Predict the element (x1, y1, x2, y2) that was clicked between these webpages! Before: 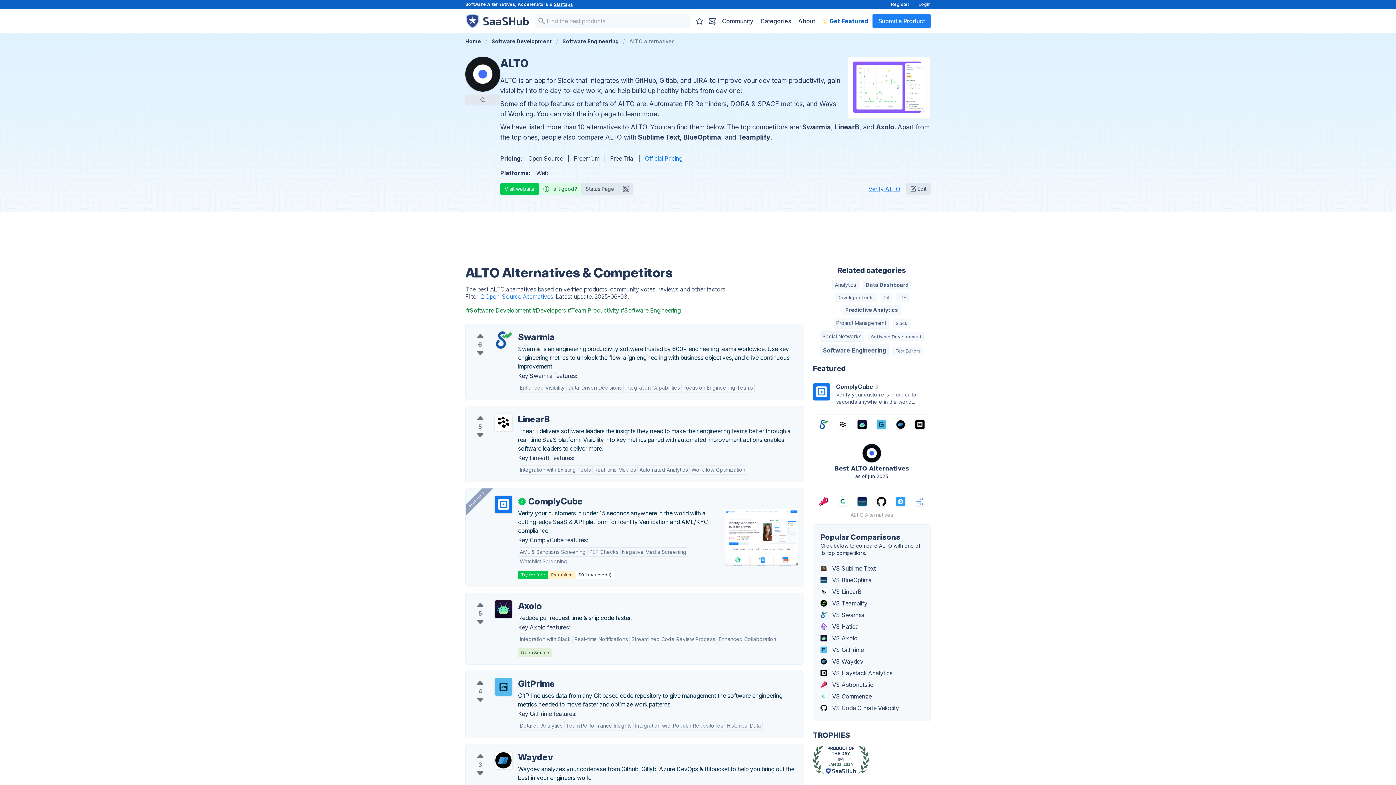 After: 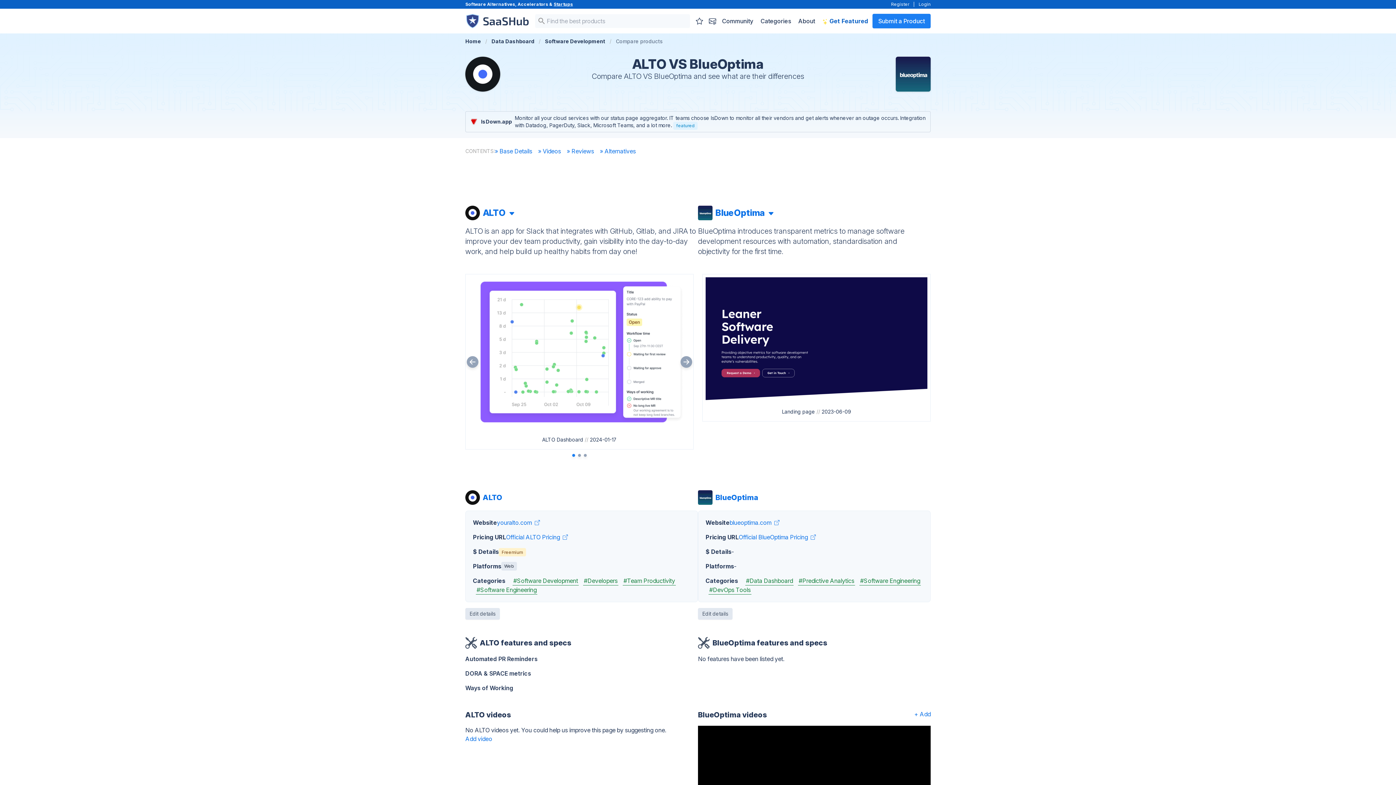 Action: label:  VS BlueOptima bbox: (817, 574, 926, 586)